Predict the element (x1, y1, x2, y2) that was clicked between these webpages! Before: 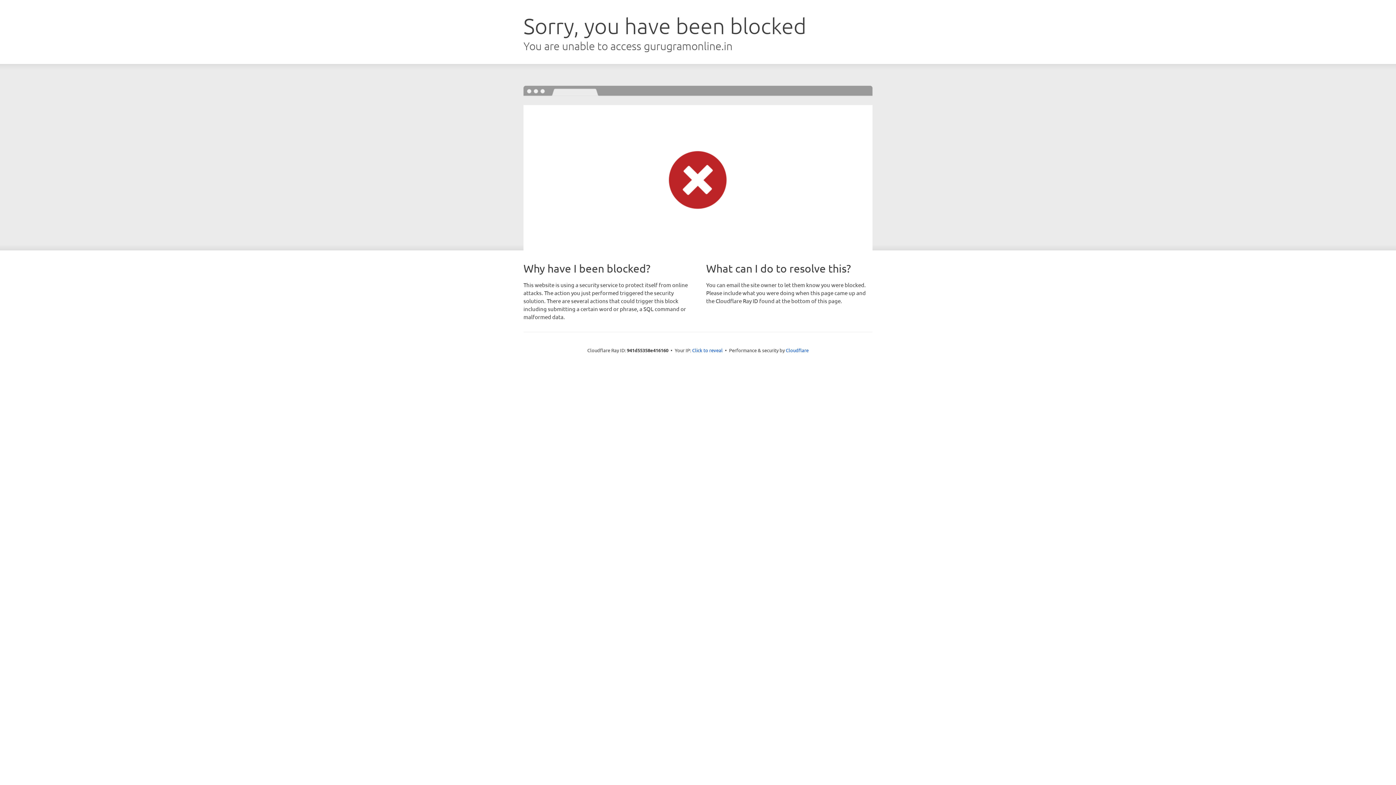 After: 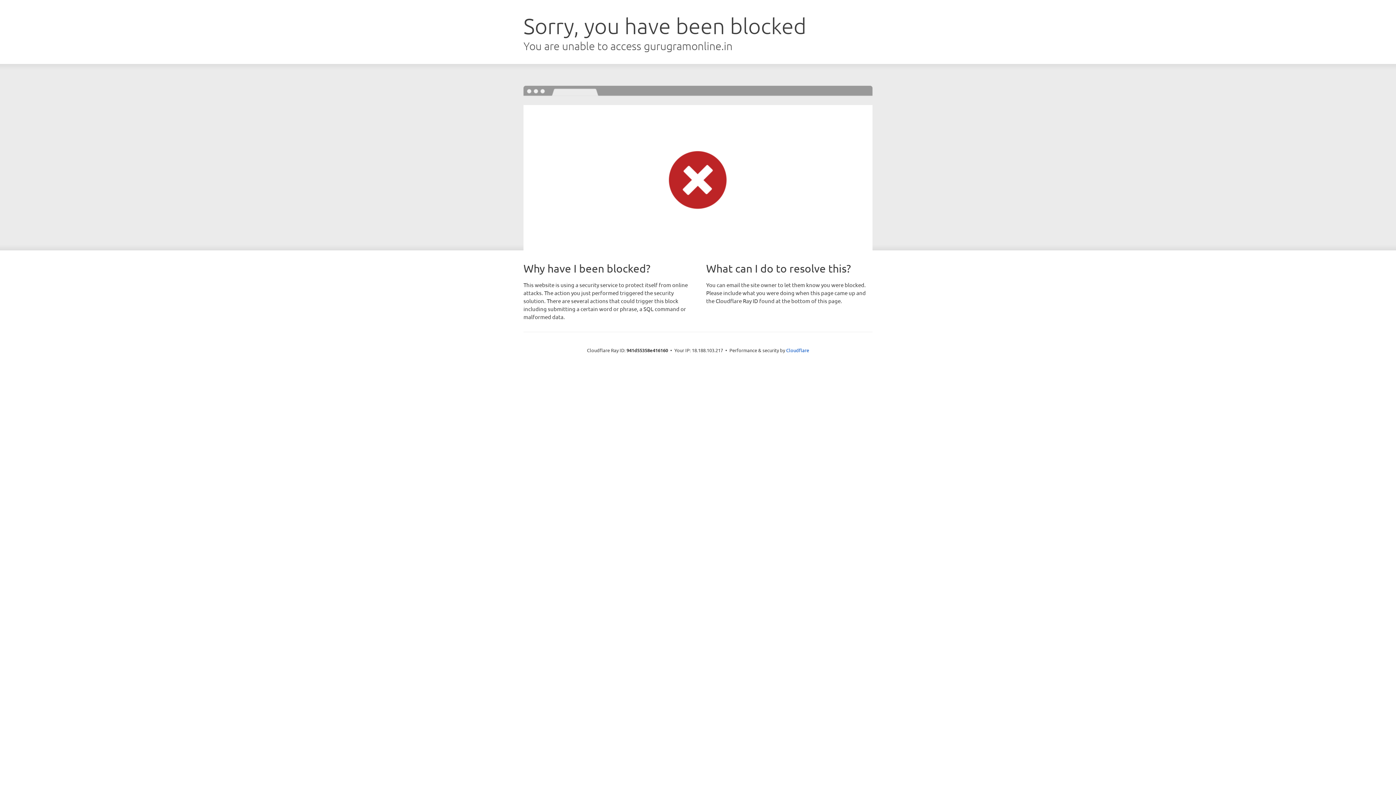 Action: bbox: (692, 346, 722, 353) label: Click to reveal